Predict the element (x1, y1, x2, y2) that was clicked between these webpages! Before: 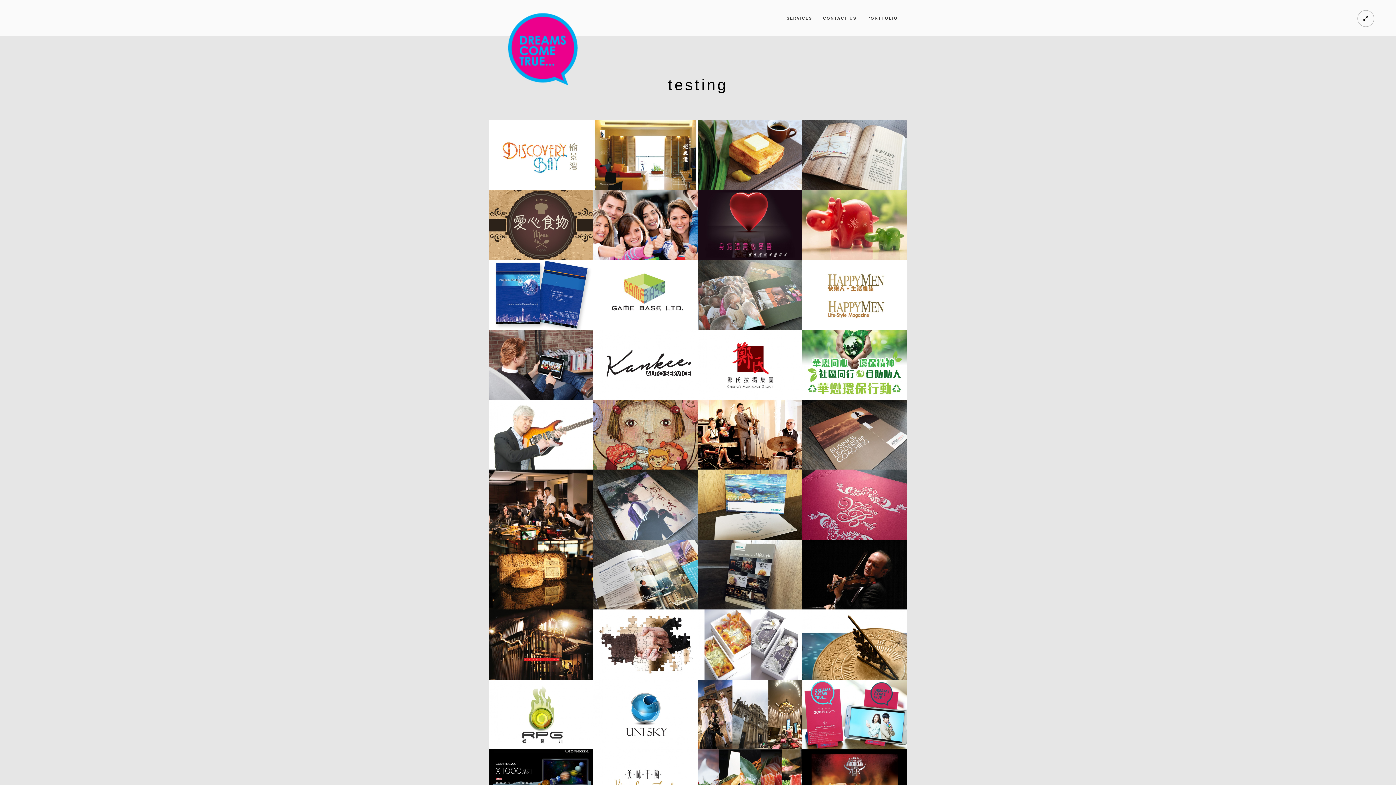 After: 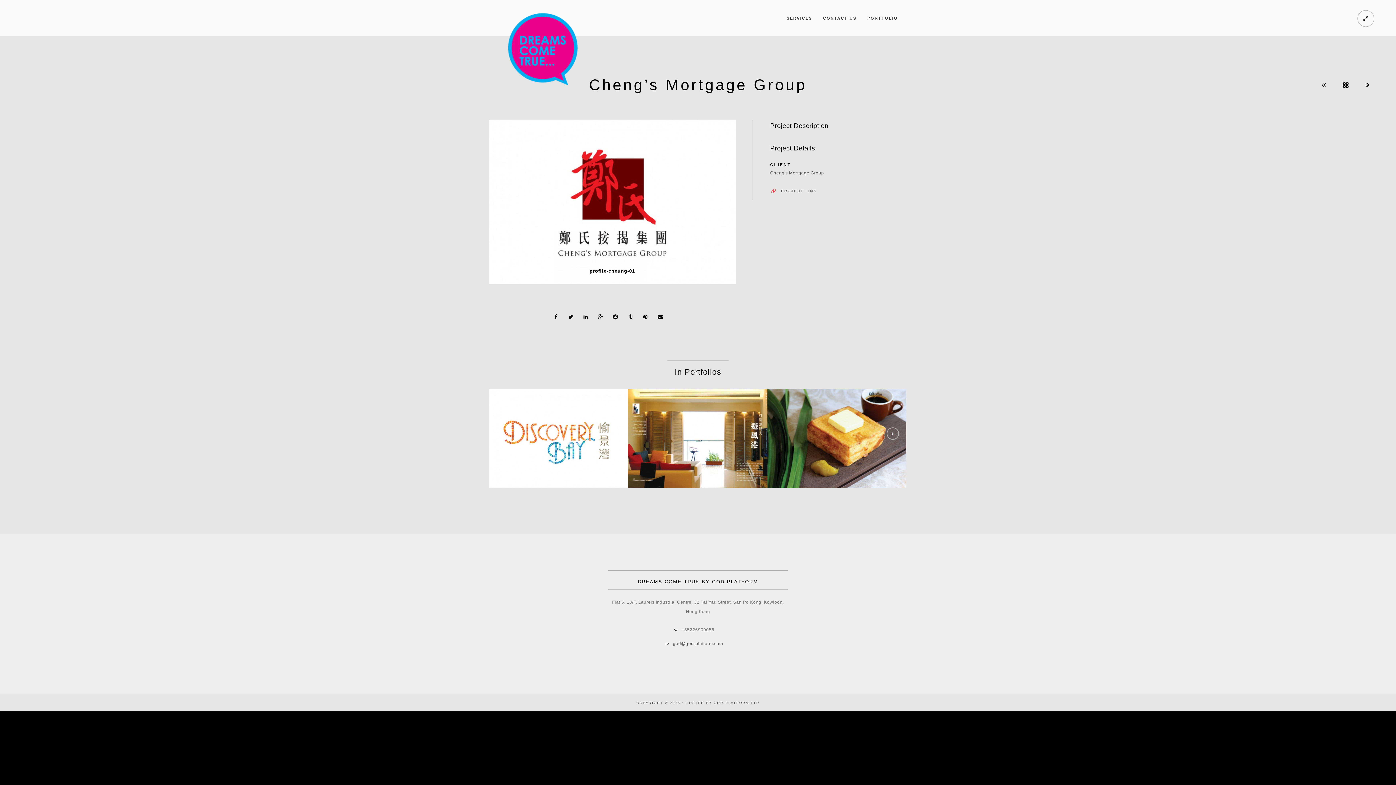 Action: bbox: (741, 357, 759, 375)